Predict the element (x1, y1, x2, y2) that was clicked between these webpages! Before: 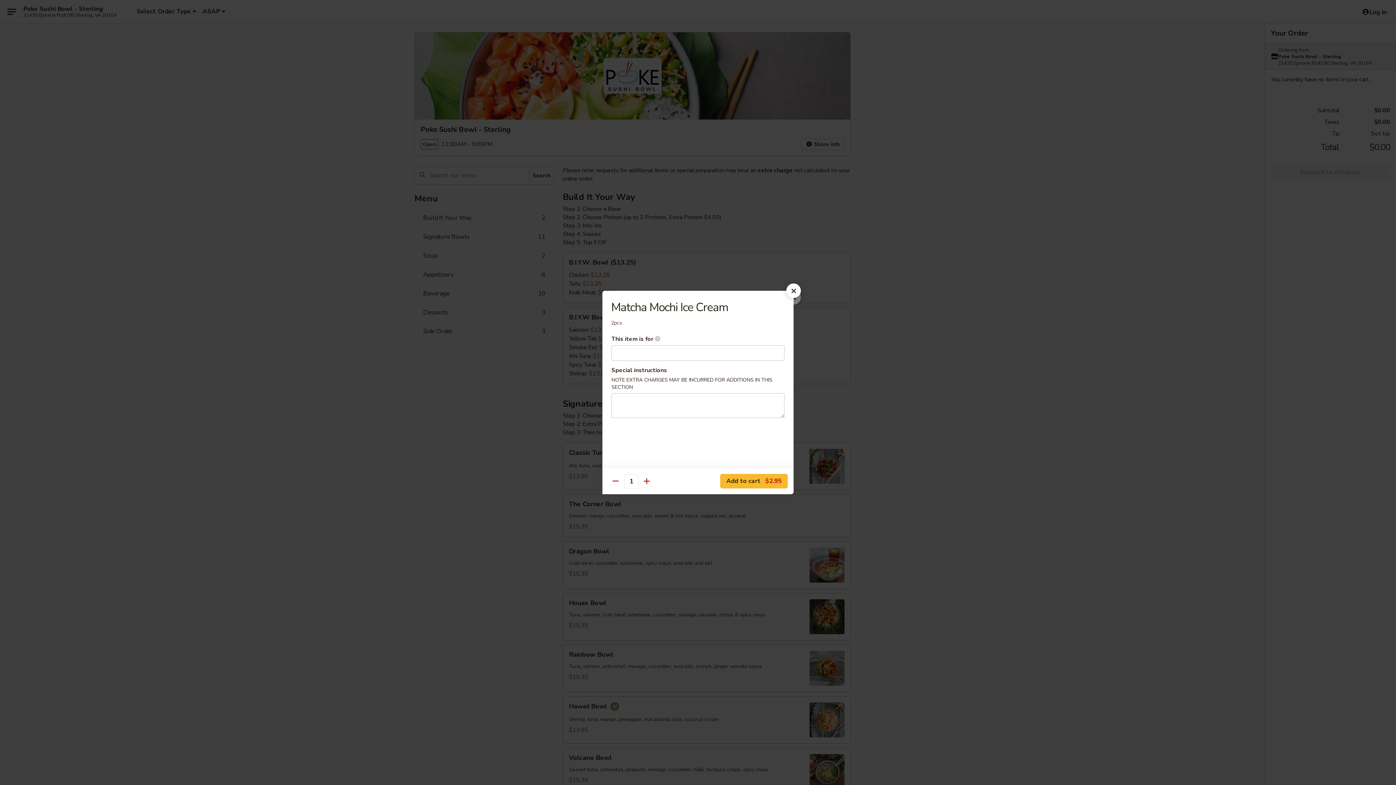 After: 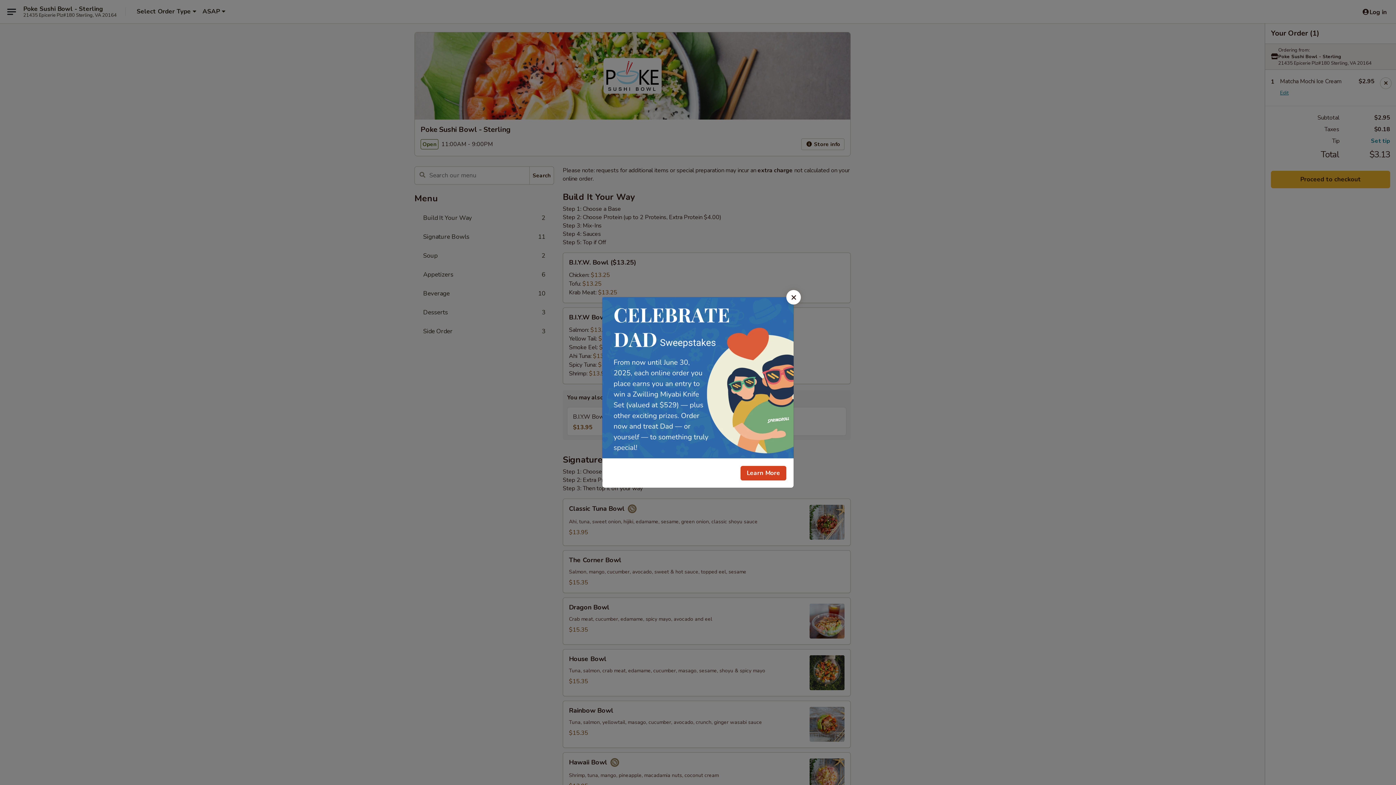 Action: bbox: (720, 474, 788, 488) label: Add to cart $2.95